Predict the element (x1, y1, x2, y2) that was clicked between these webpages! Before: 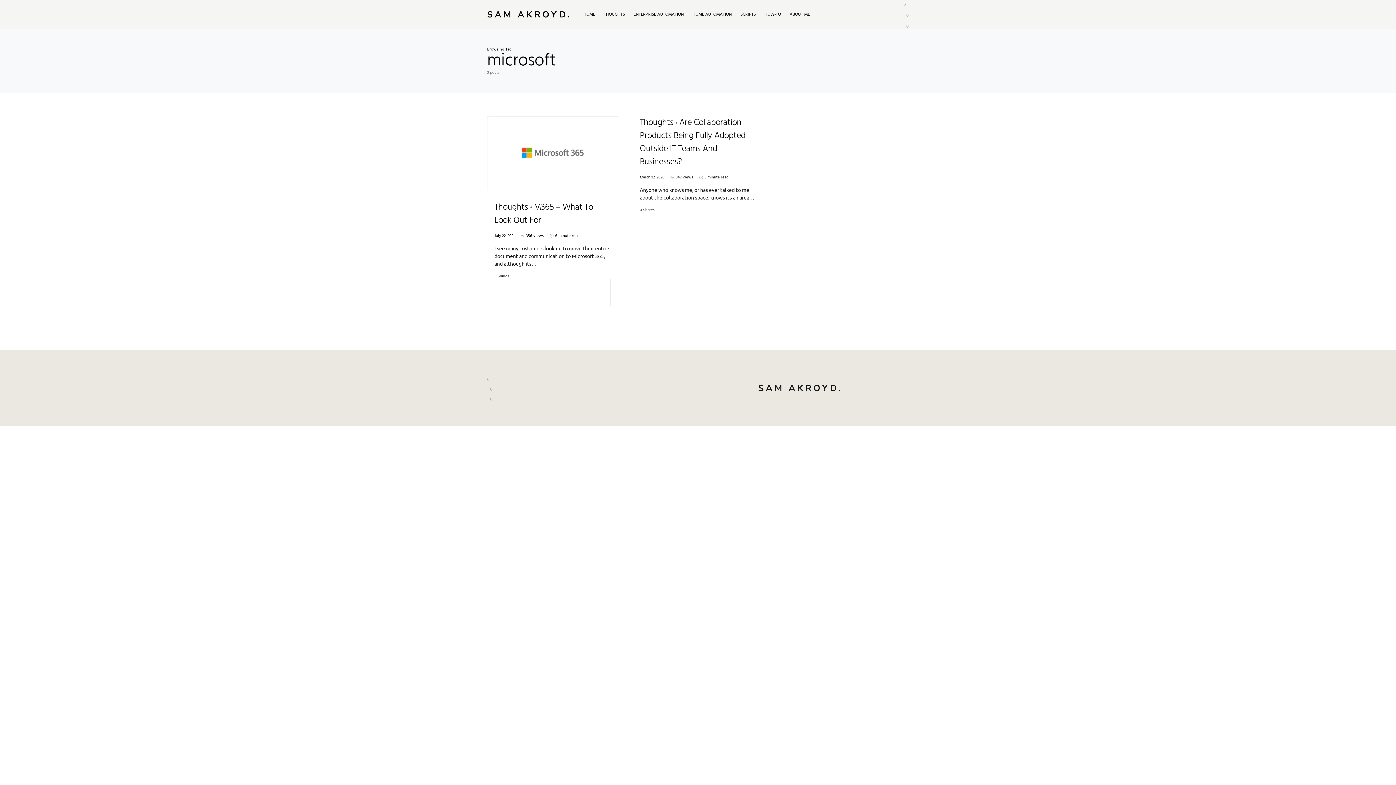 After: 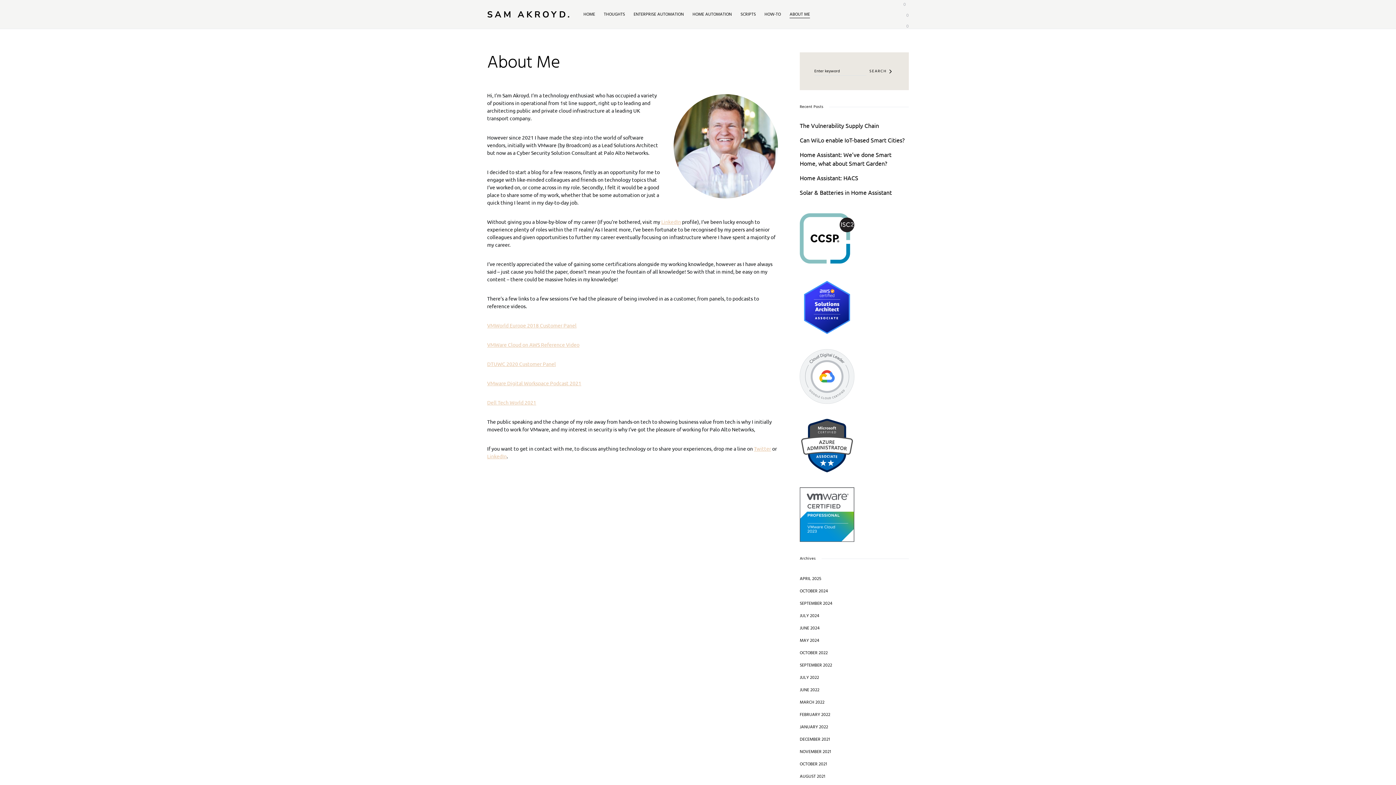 Action: label: ABOUT ME bbox: (785, 0, 810, 28)